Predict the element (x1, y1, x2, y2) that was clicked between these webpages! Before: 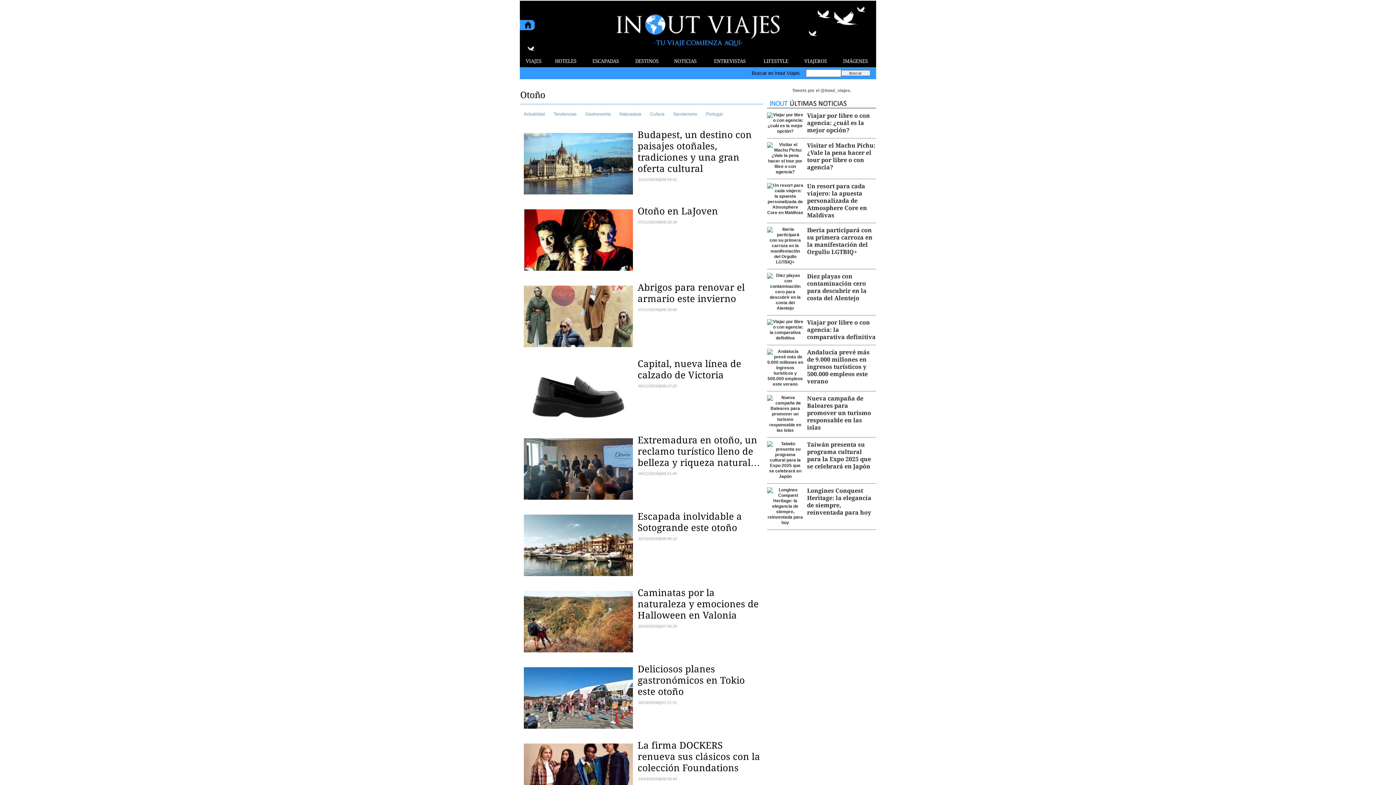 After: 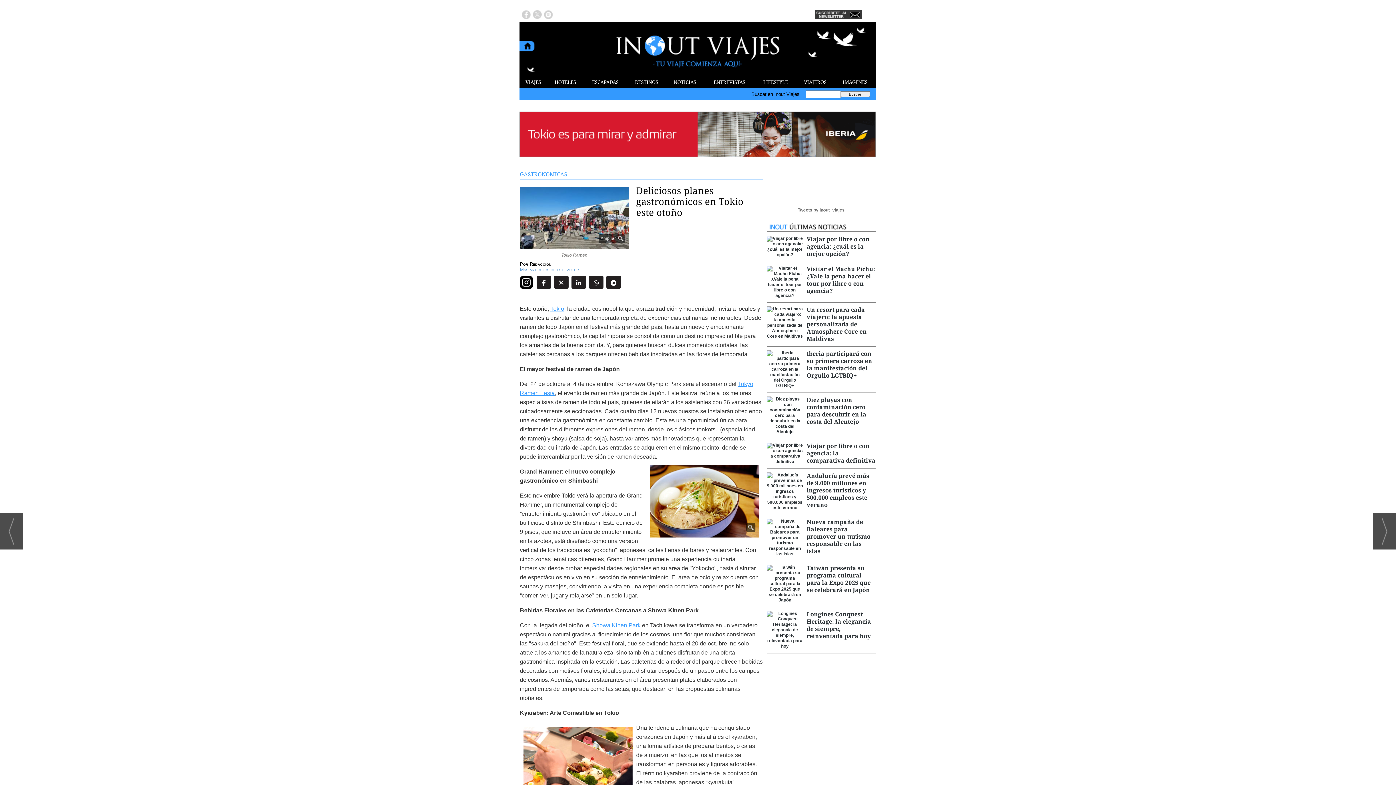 Action: bbox: (524, 722, 633, 729)